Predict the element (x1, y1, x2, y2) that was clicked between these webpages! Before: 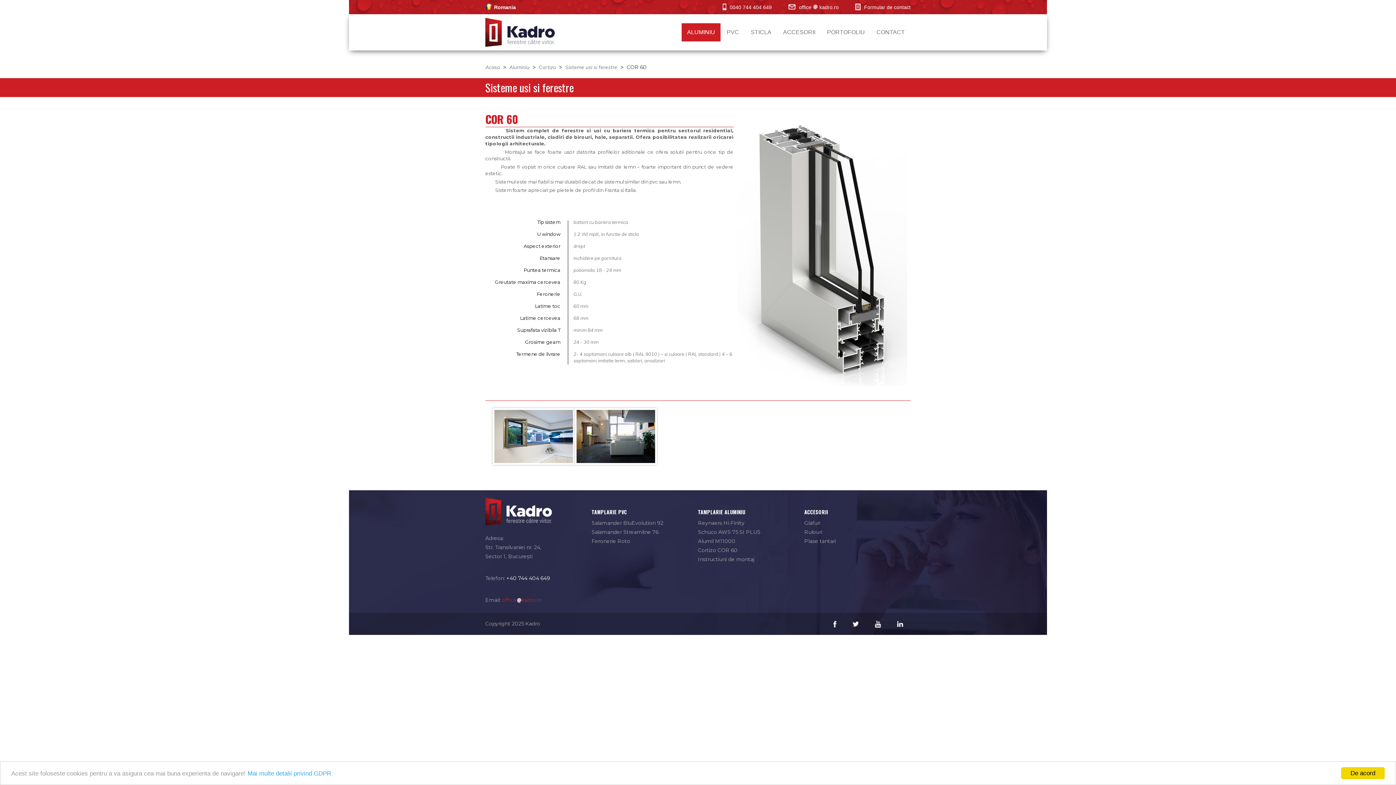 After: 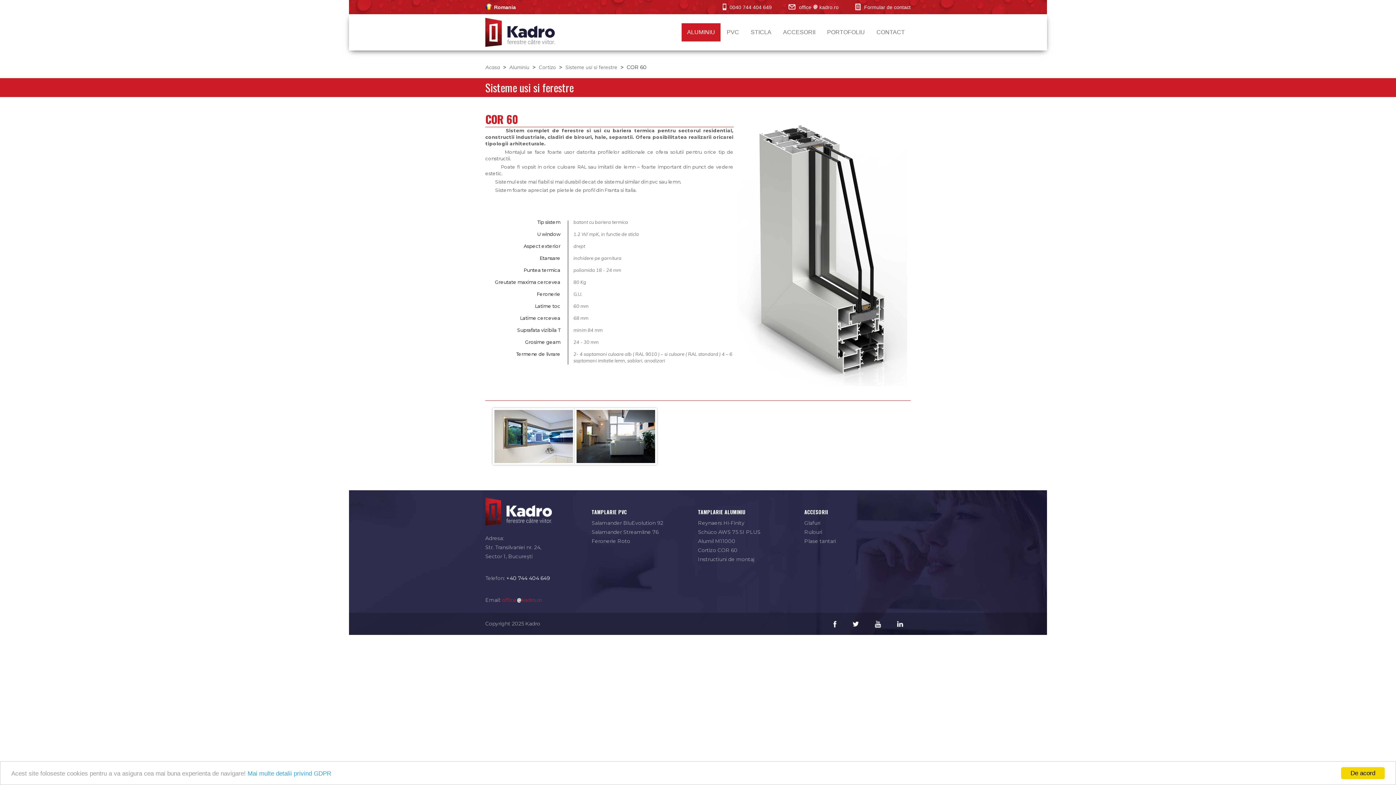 Action: bbox: (889, 620, 910, 626)